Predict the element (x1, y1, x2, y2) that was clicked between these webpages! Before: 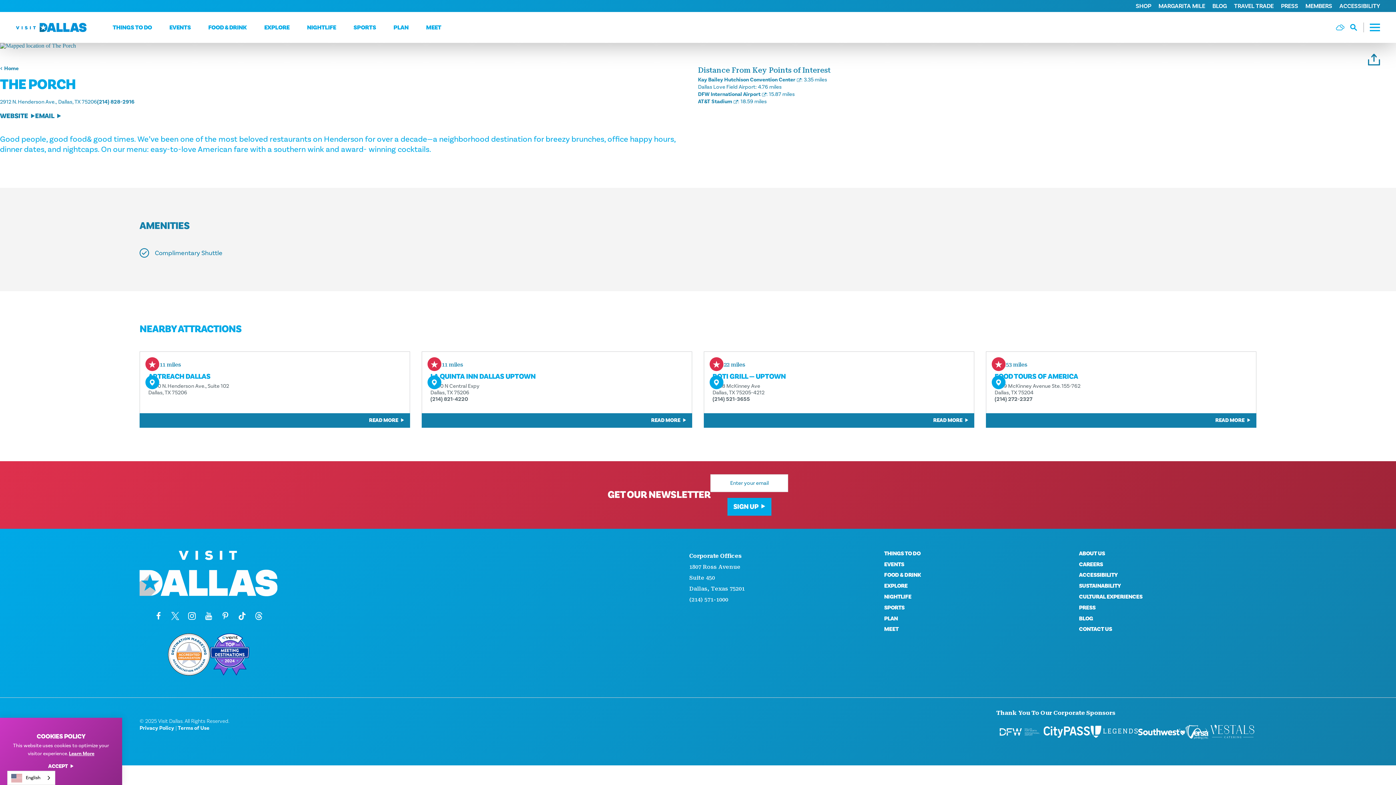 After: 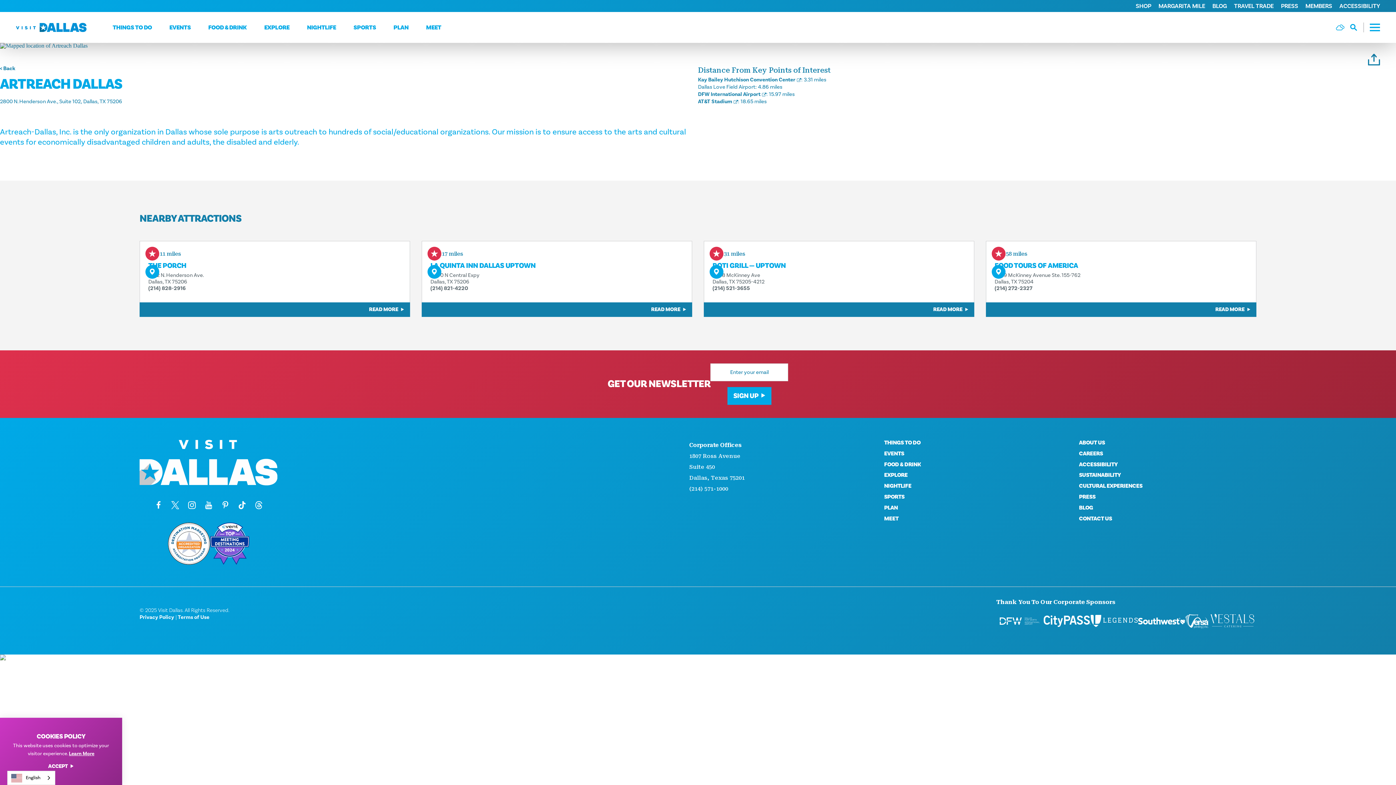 Action: label: ARTREACH DALLAS bbox: (148, 371, 210, 381)